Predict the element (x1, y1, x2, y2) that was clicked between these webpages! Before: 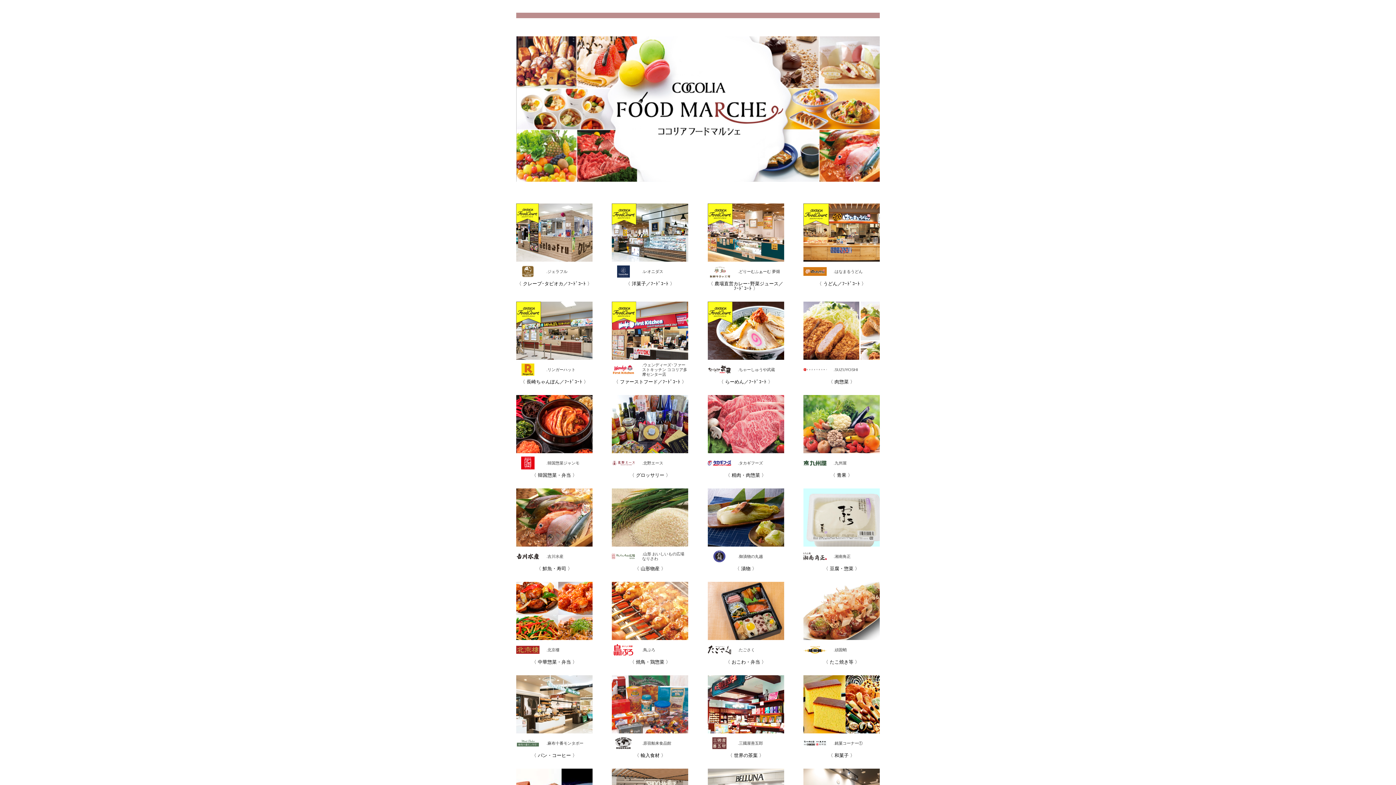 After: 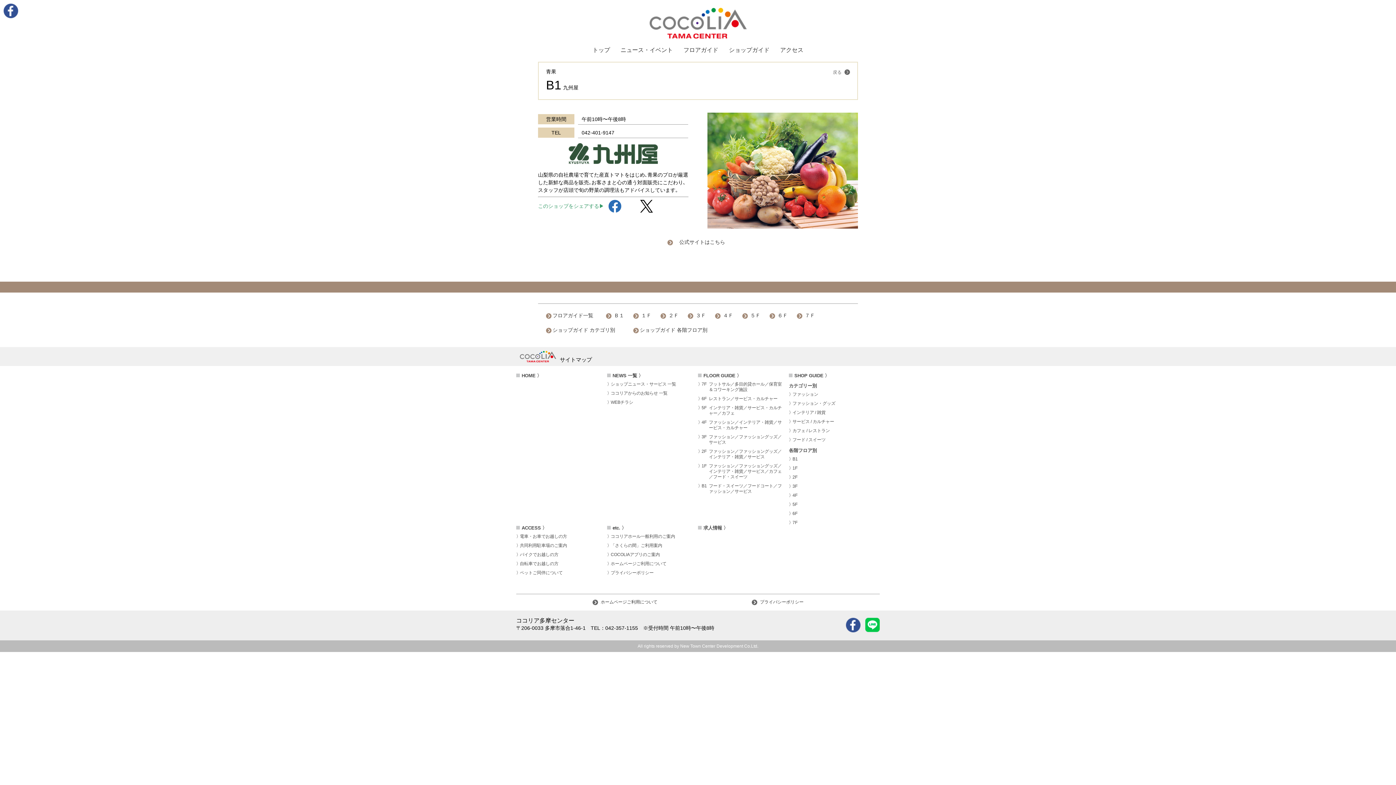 Action: bbox: (803, 395, 879, 453)